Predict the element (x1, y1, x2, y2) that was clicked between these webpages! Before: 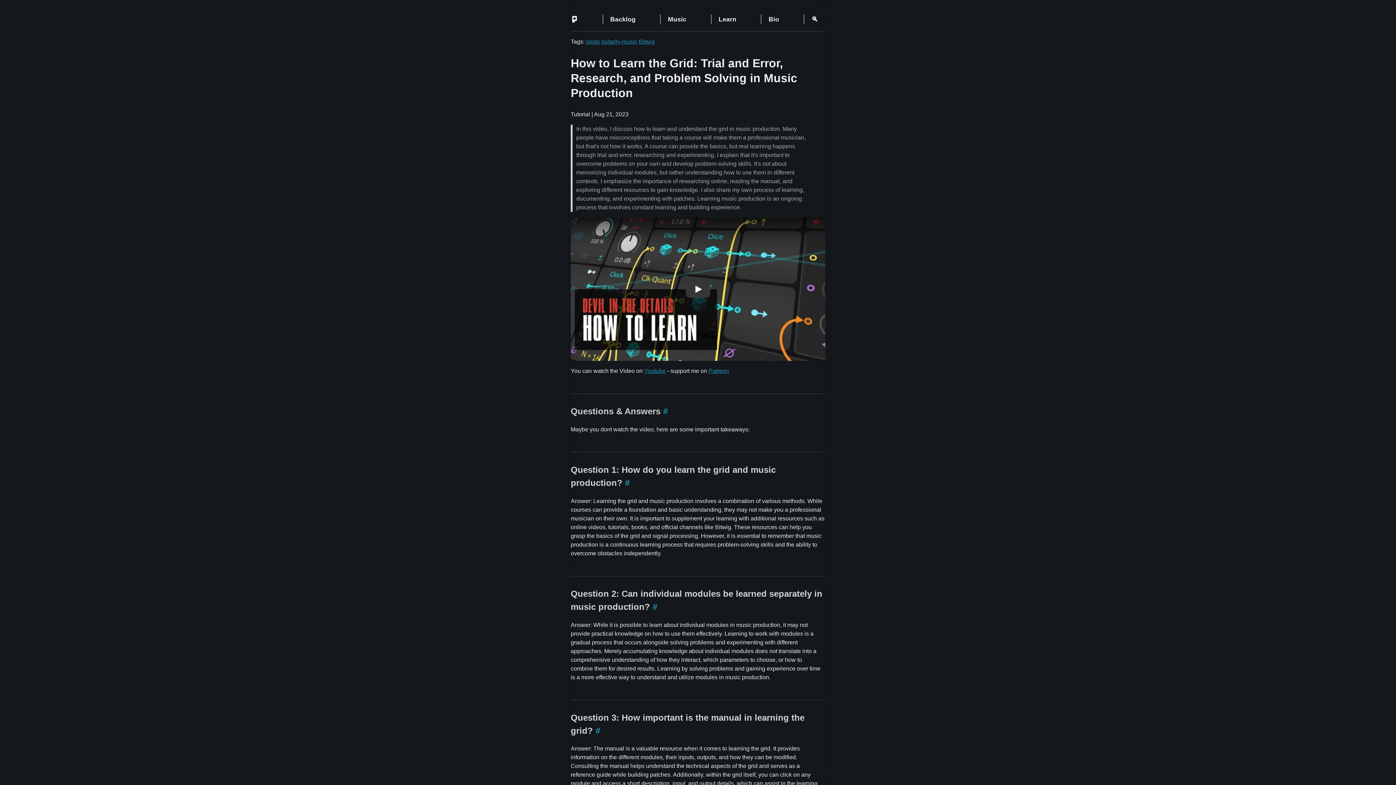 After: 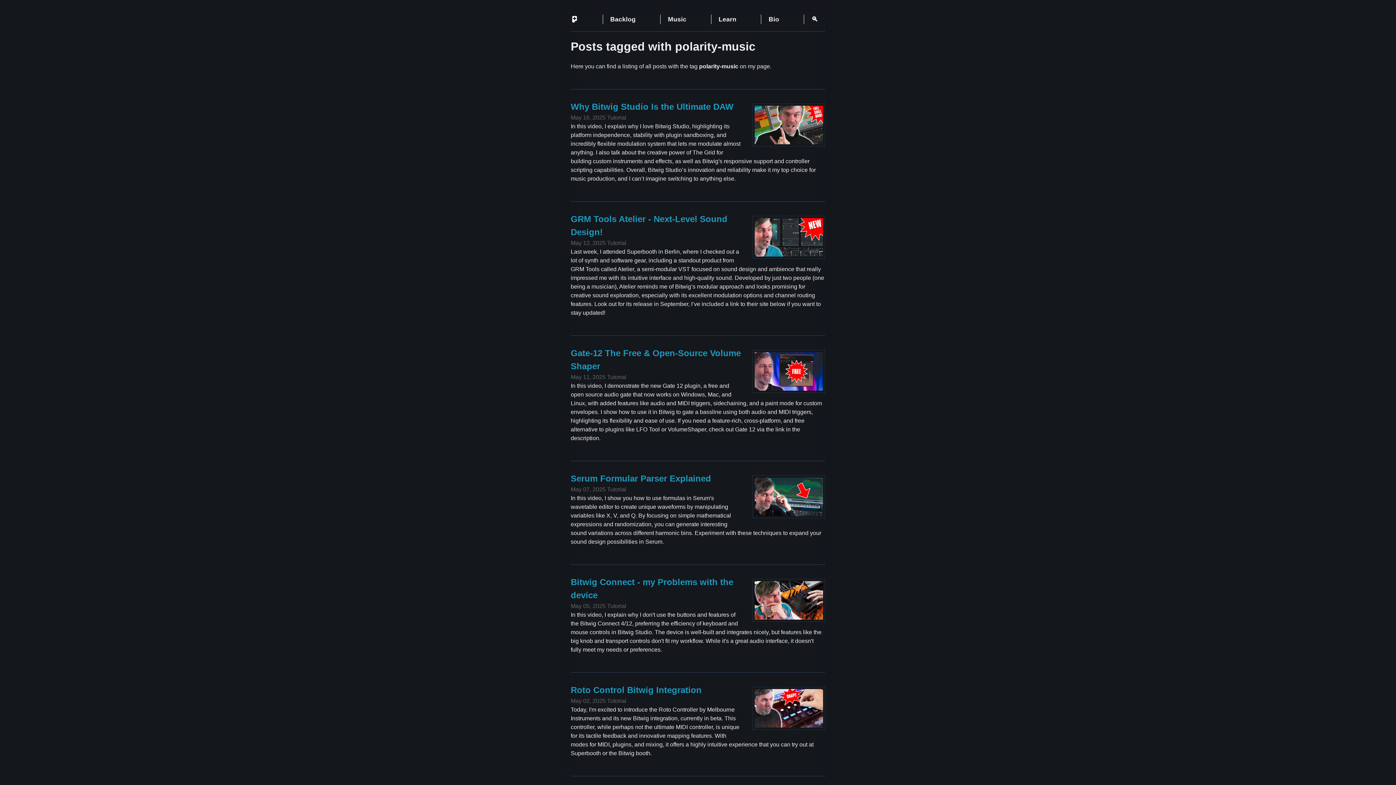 Action: label: polarity-music bbox: (601, 38, 637, 44)